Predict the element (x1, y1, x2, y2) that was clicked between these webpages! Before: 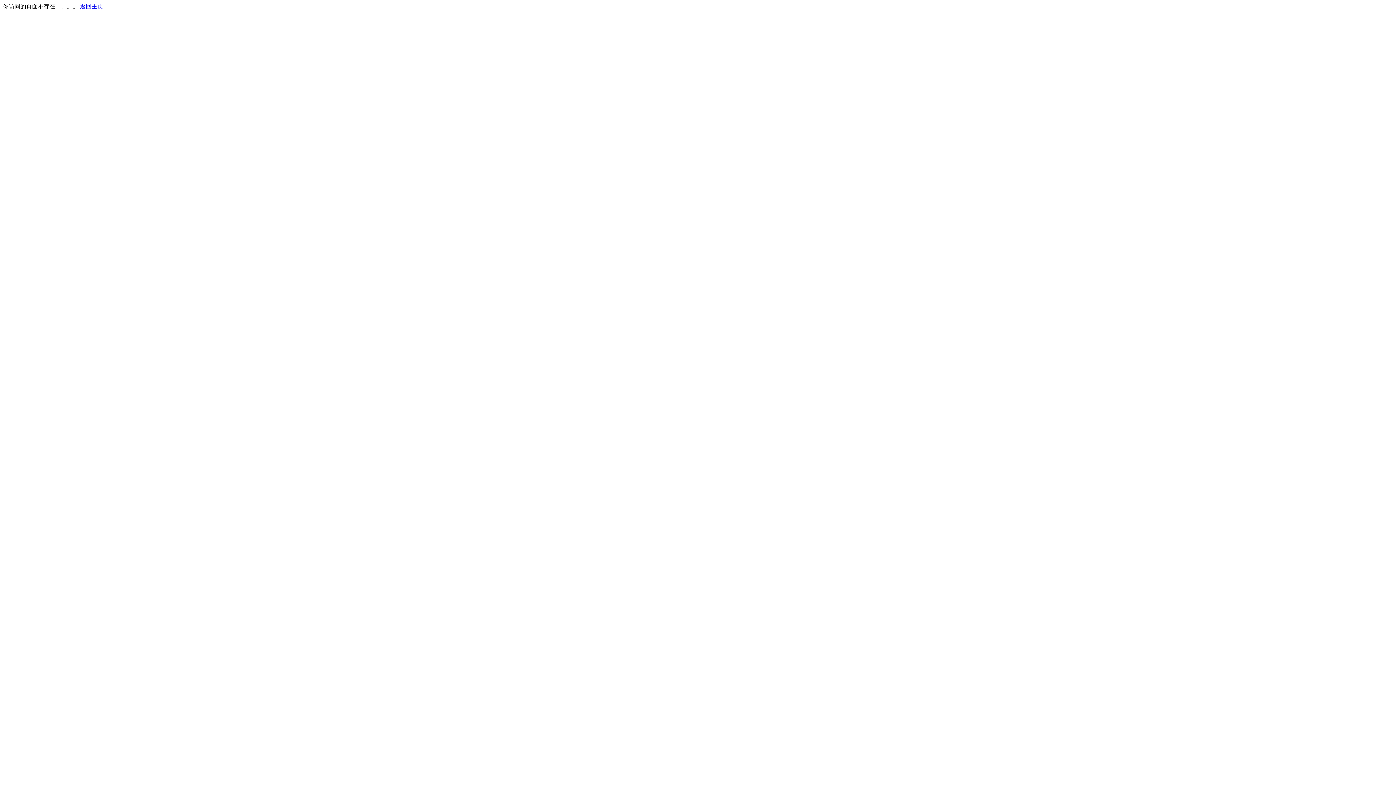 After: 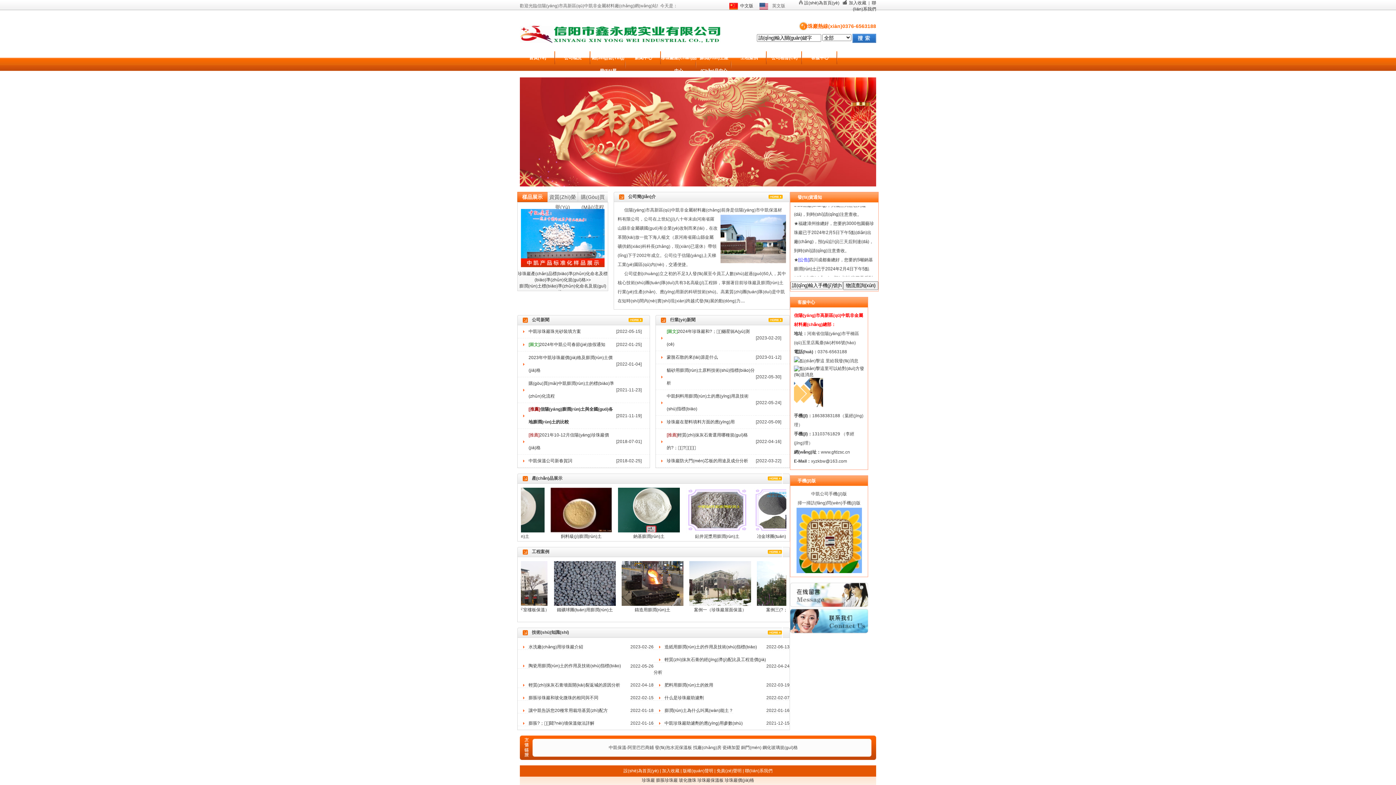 Action: bbox: (80, 3, 103, 9) label: 返回主页